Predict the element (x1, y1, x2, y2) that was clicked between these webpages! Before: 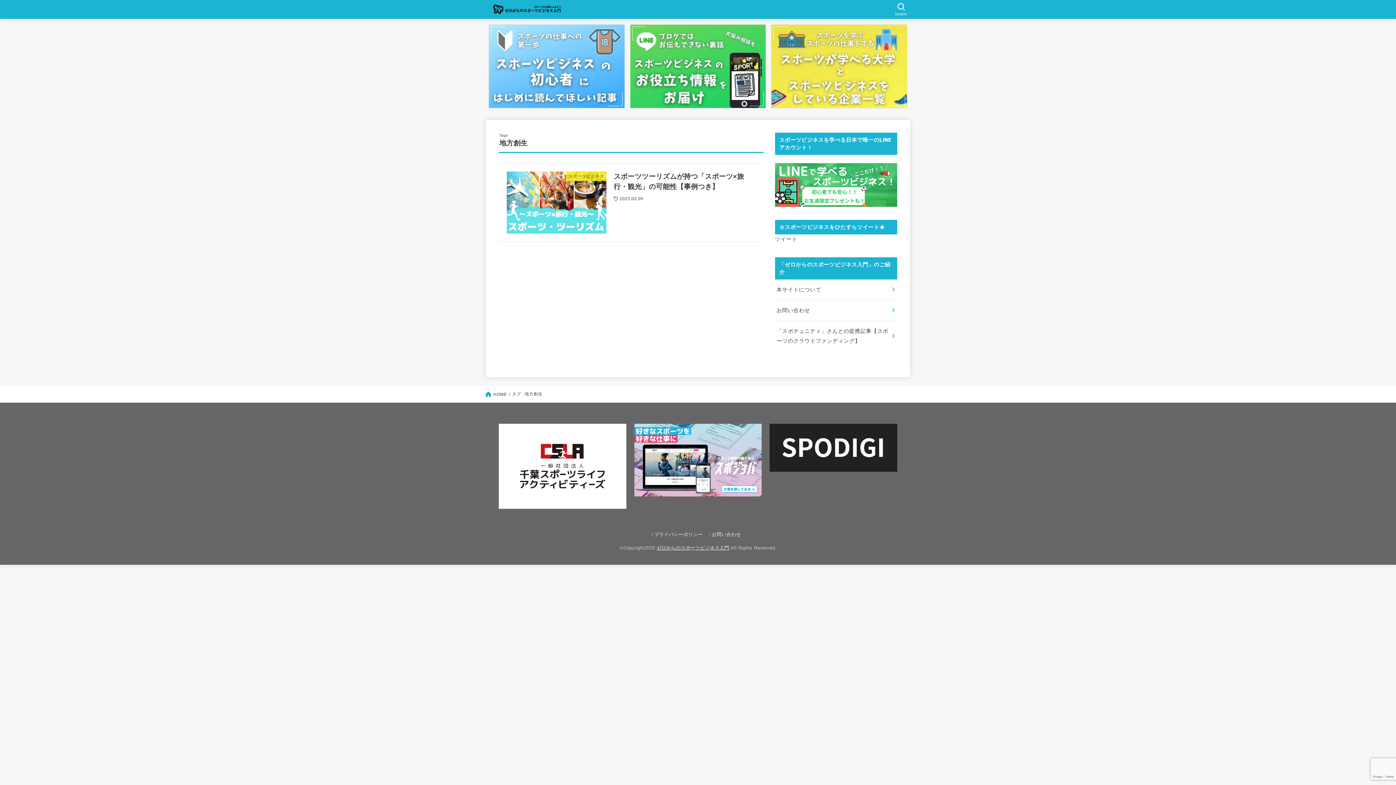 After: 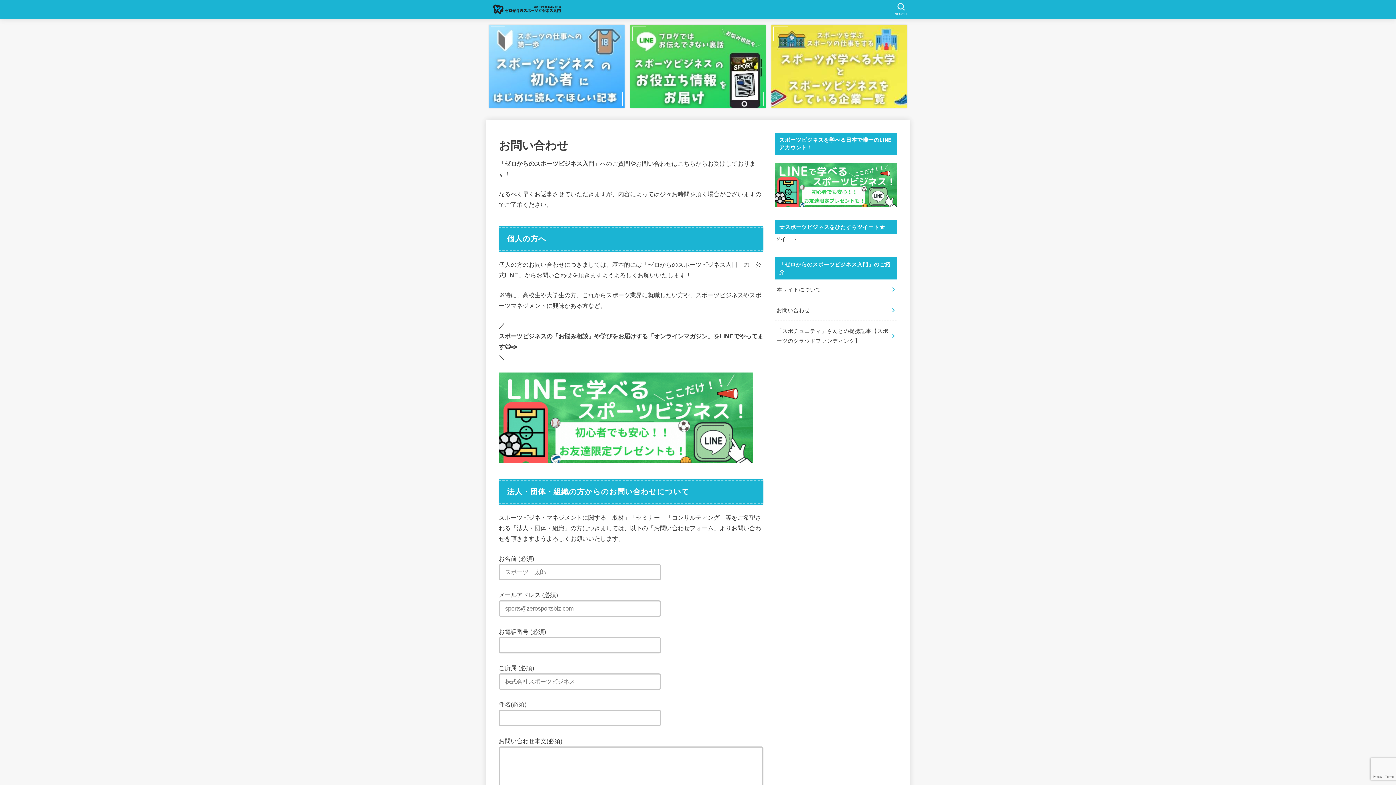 Action: label: お問い合わせ bbox: (708, 532, 741, 537)